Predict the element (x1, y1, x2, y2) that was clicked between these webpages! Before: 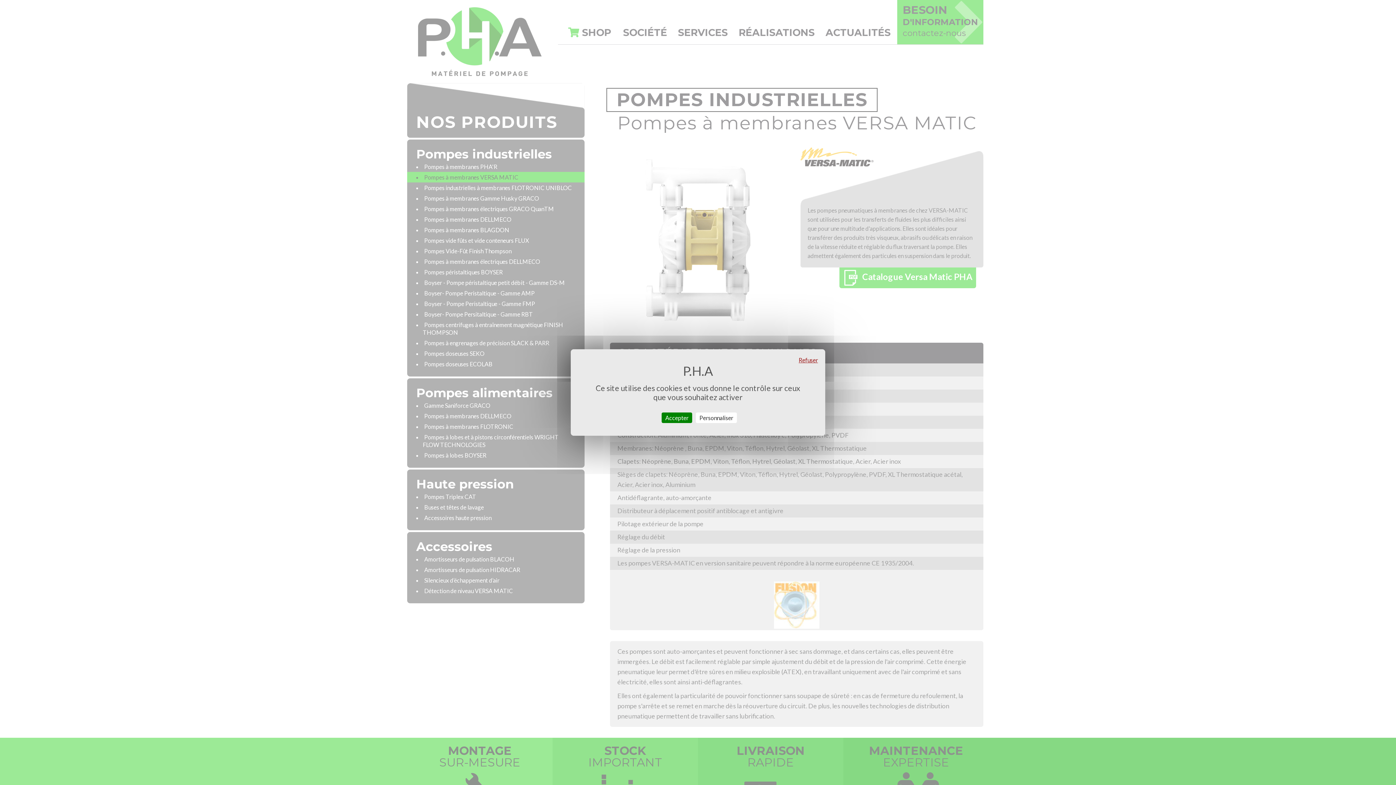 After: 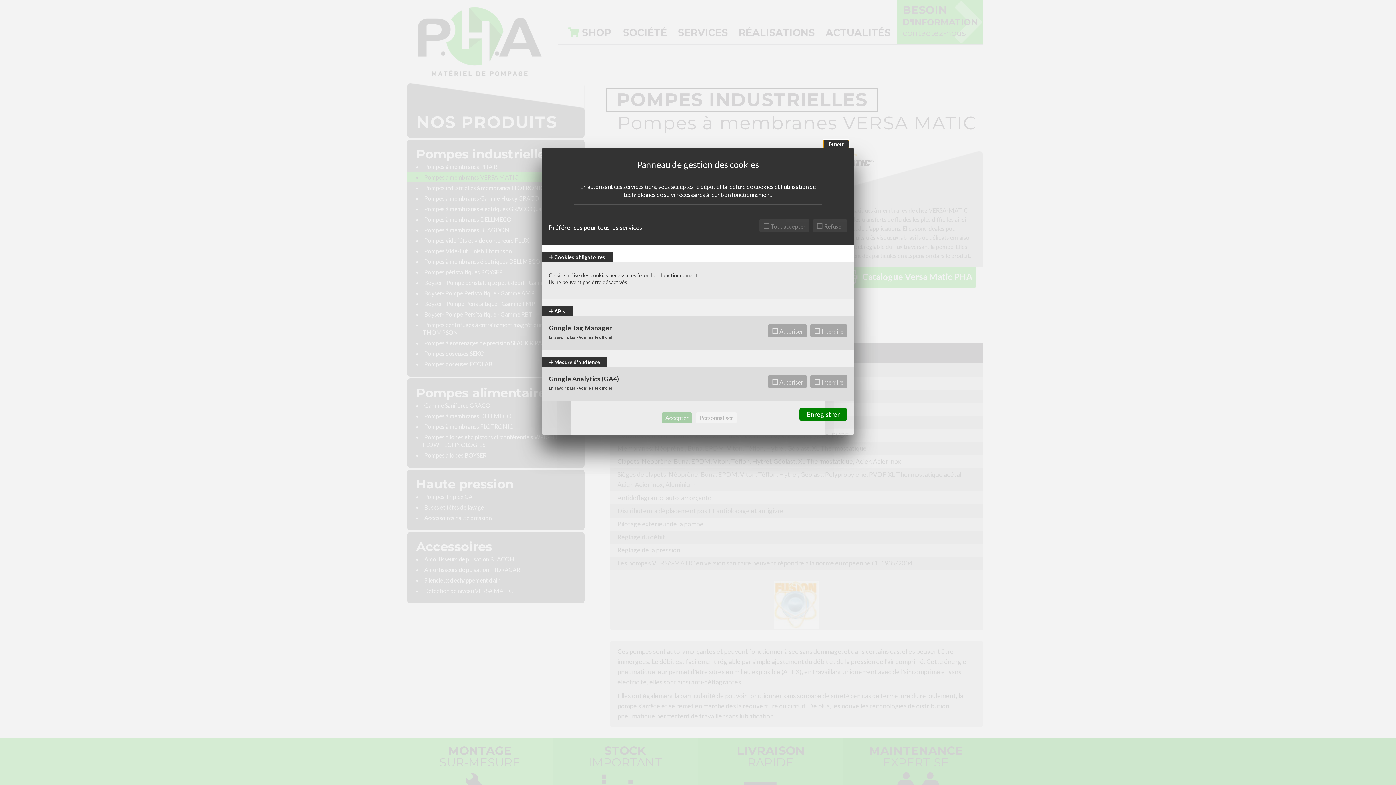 Action: bbox: (696, 412, 737, 423) label: Personnaliser (fenêtre modale)